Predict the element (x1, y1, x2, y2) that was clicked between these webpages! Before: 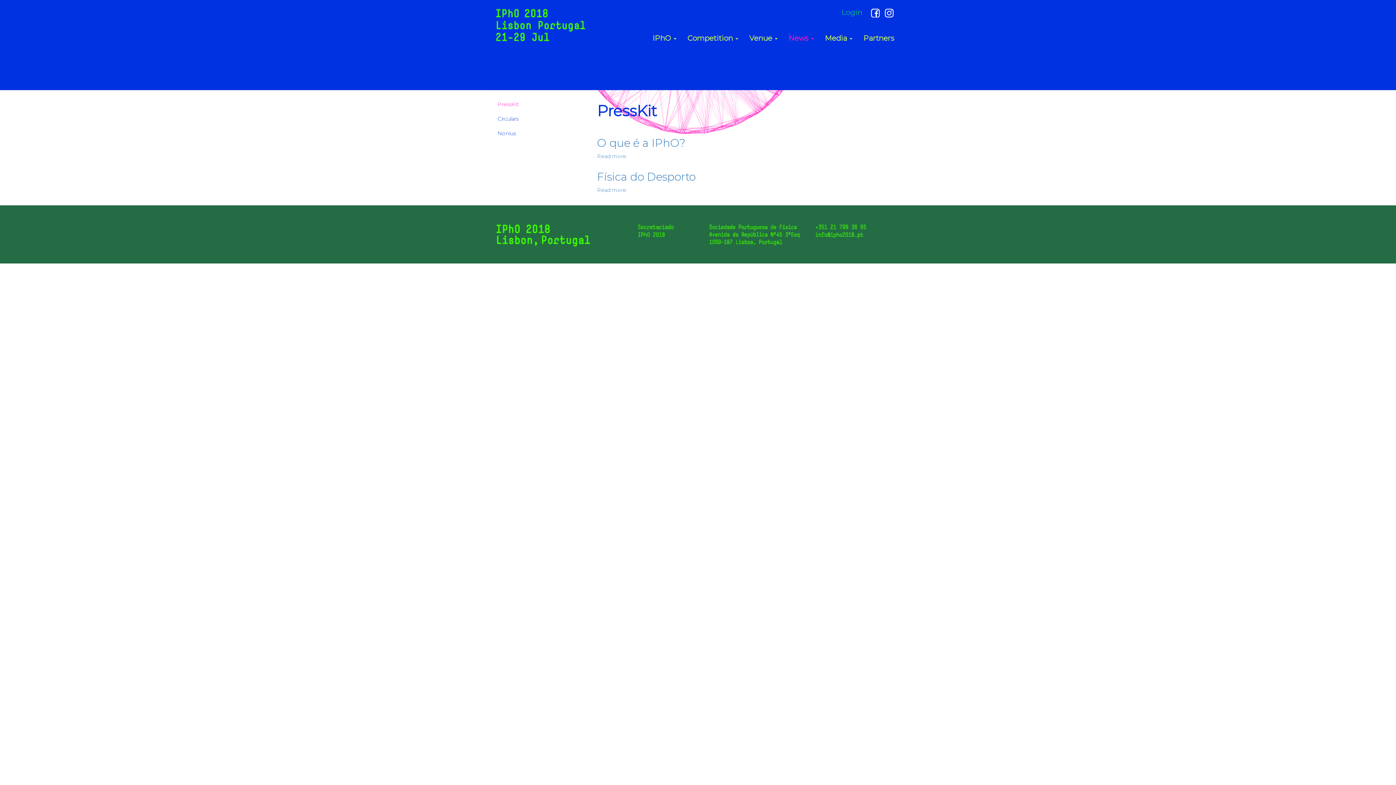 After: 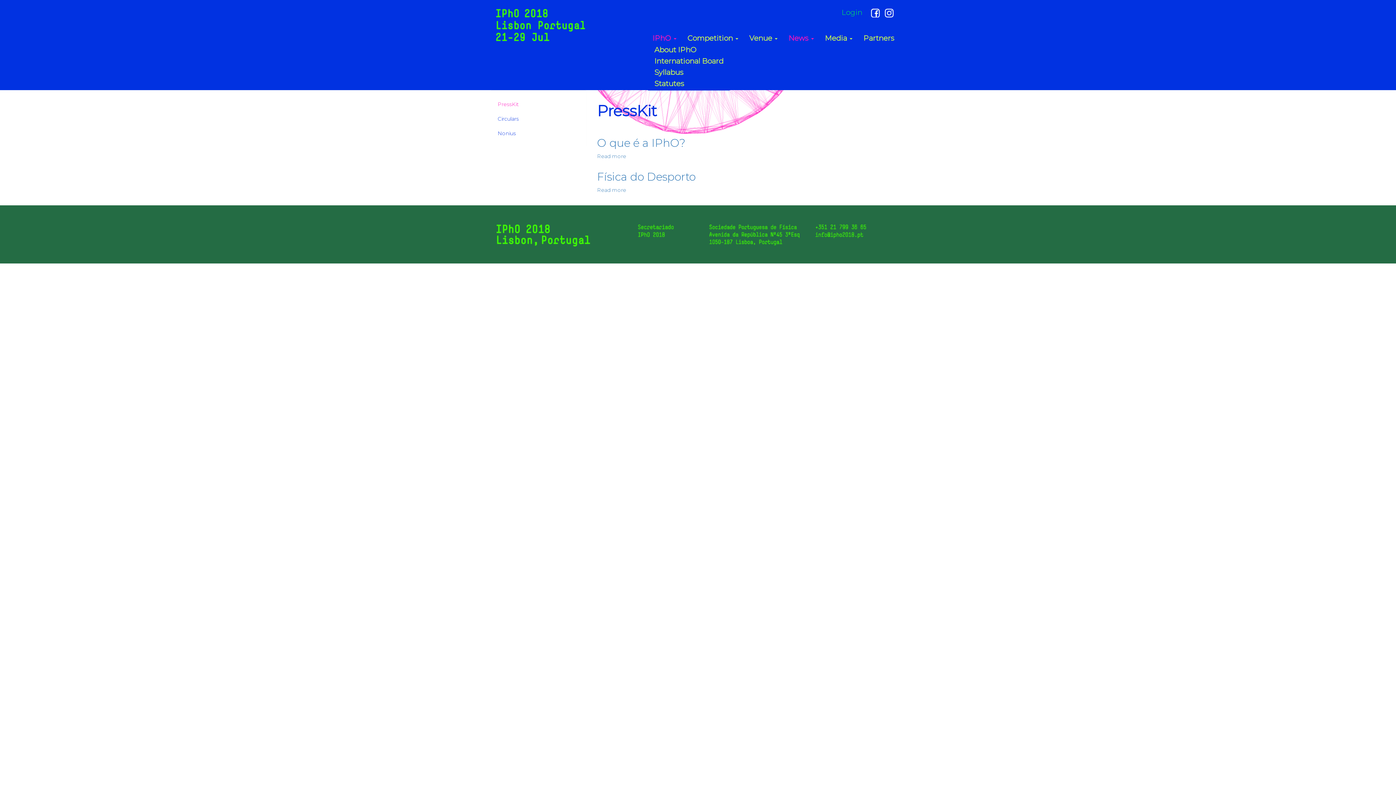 Action: bbox: (647, 29, 682, 41) label: IPhO 